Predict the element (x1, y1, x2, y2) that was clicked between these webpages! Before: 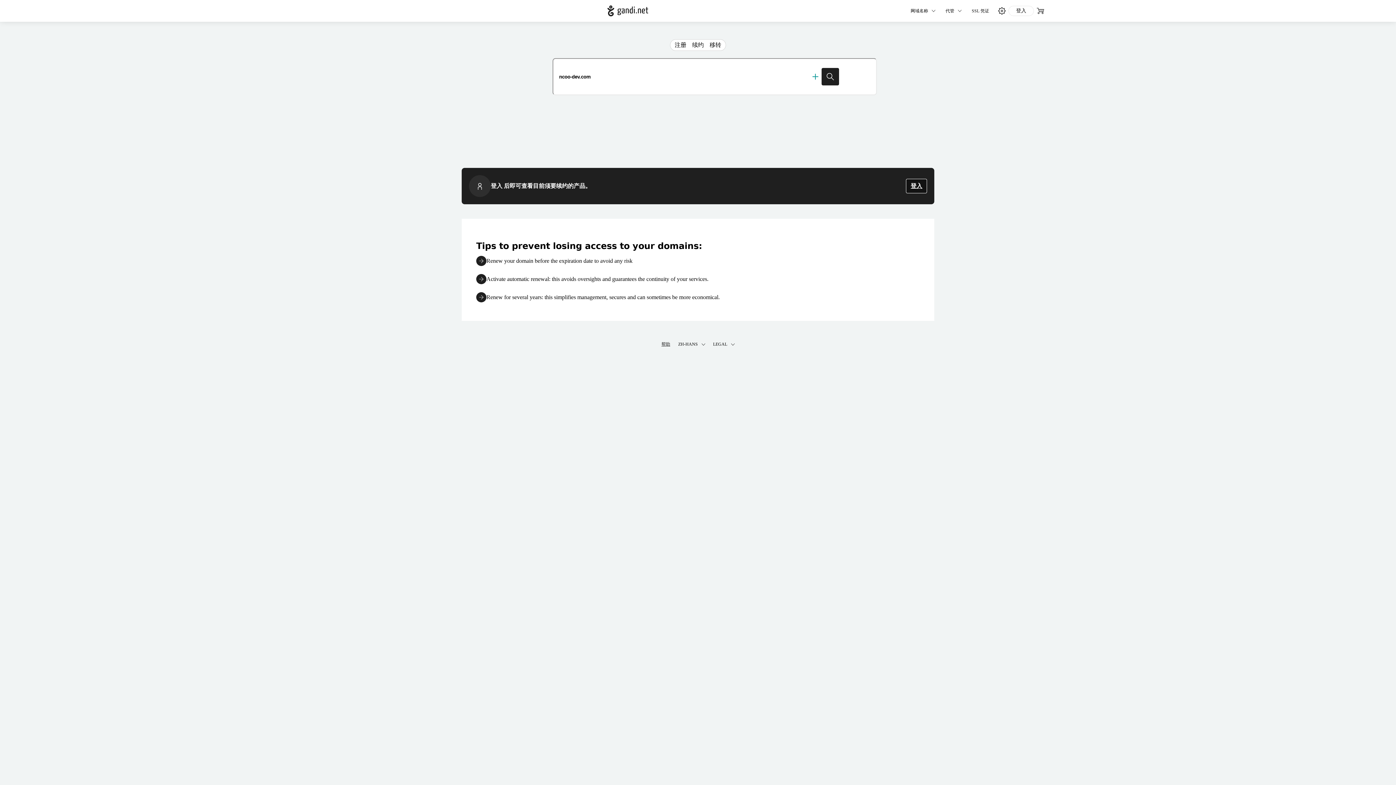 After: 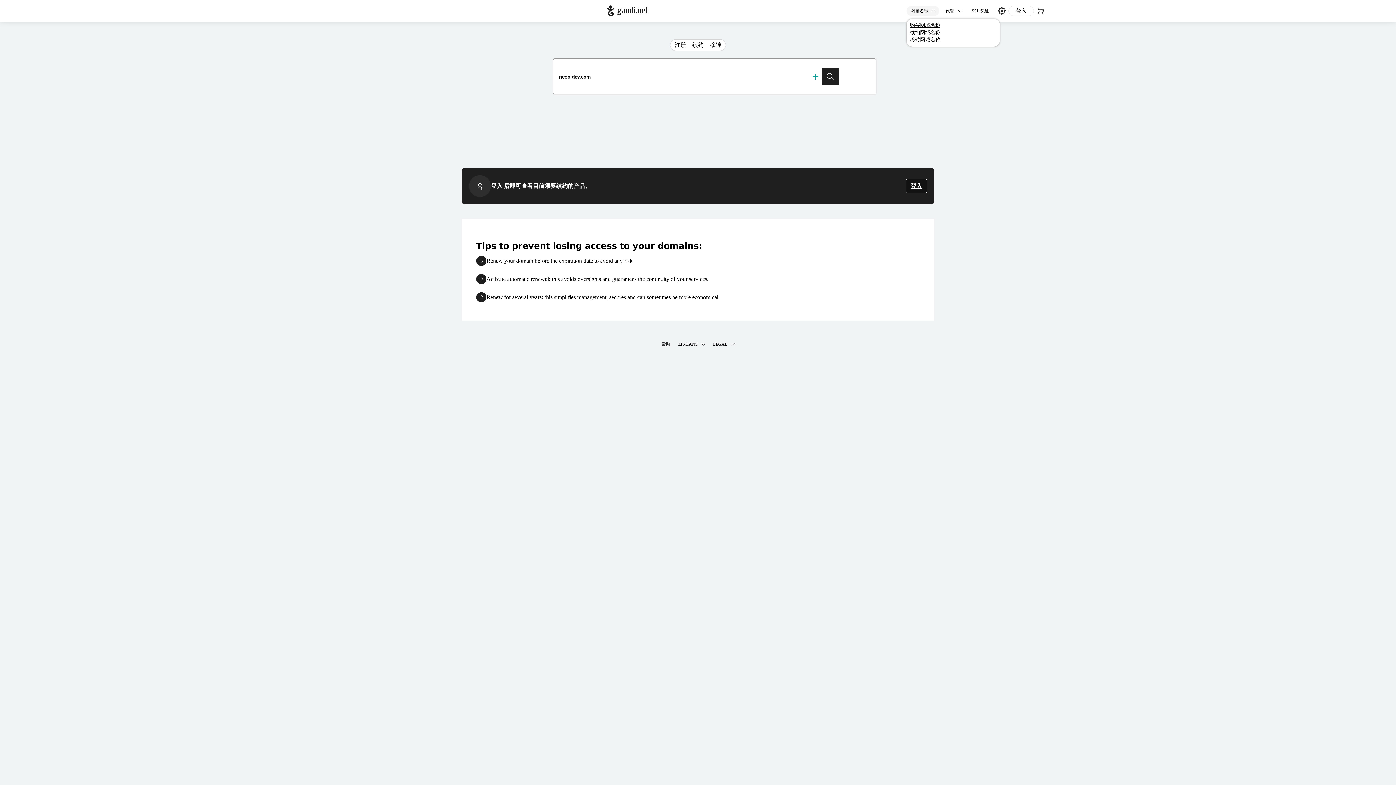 Action: bbox: (906, 5, 939, 16) label: 网域名称